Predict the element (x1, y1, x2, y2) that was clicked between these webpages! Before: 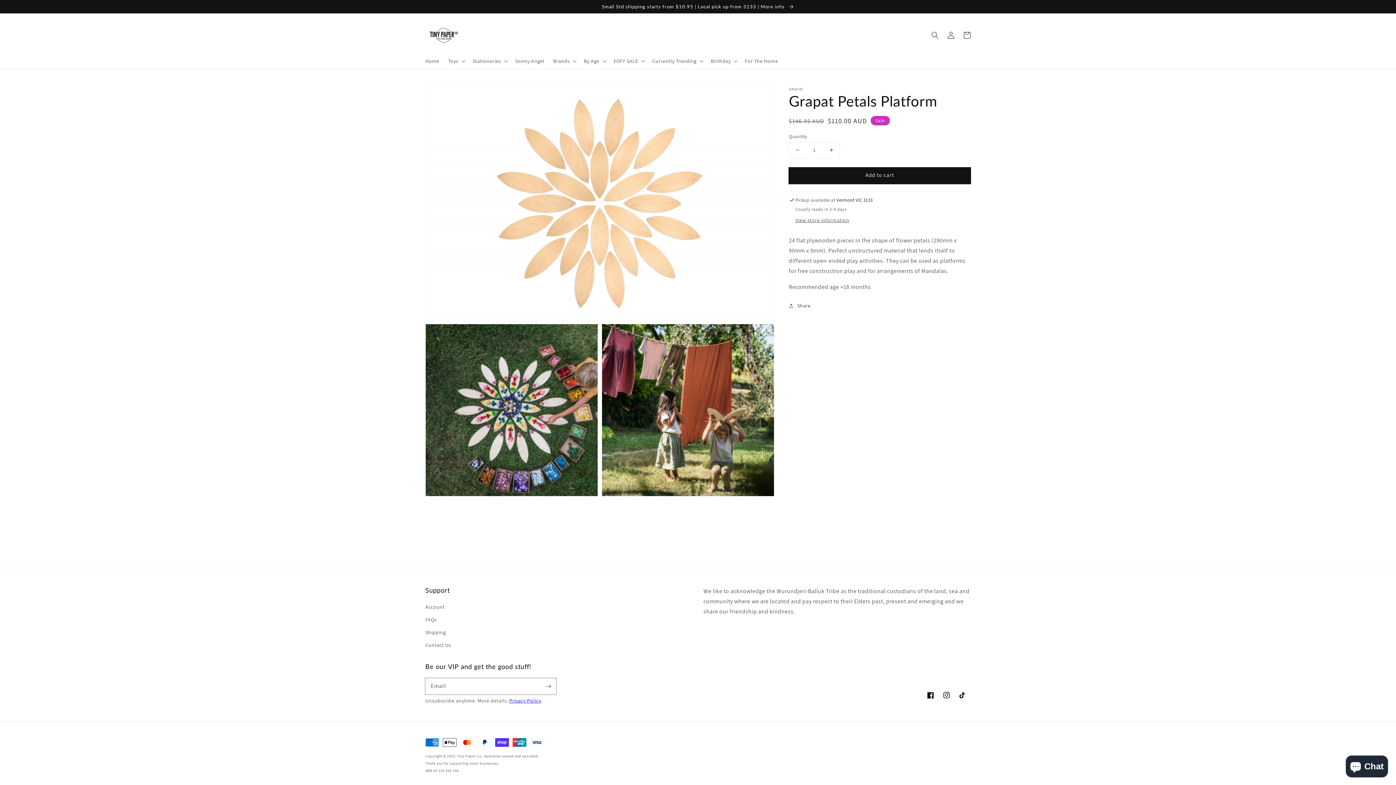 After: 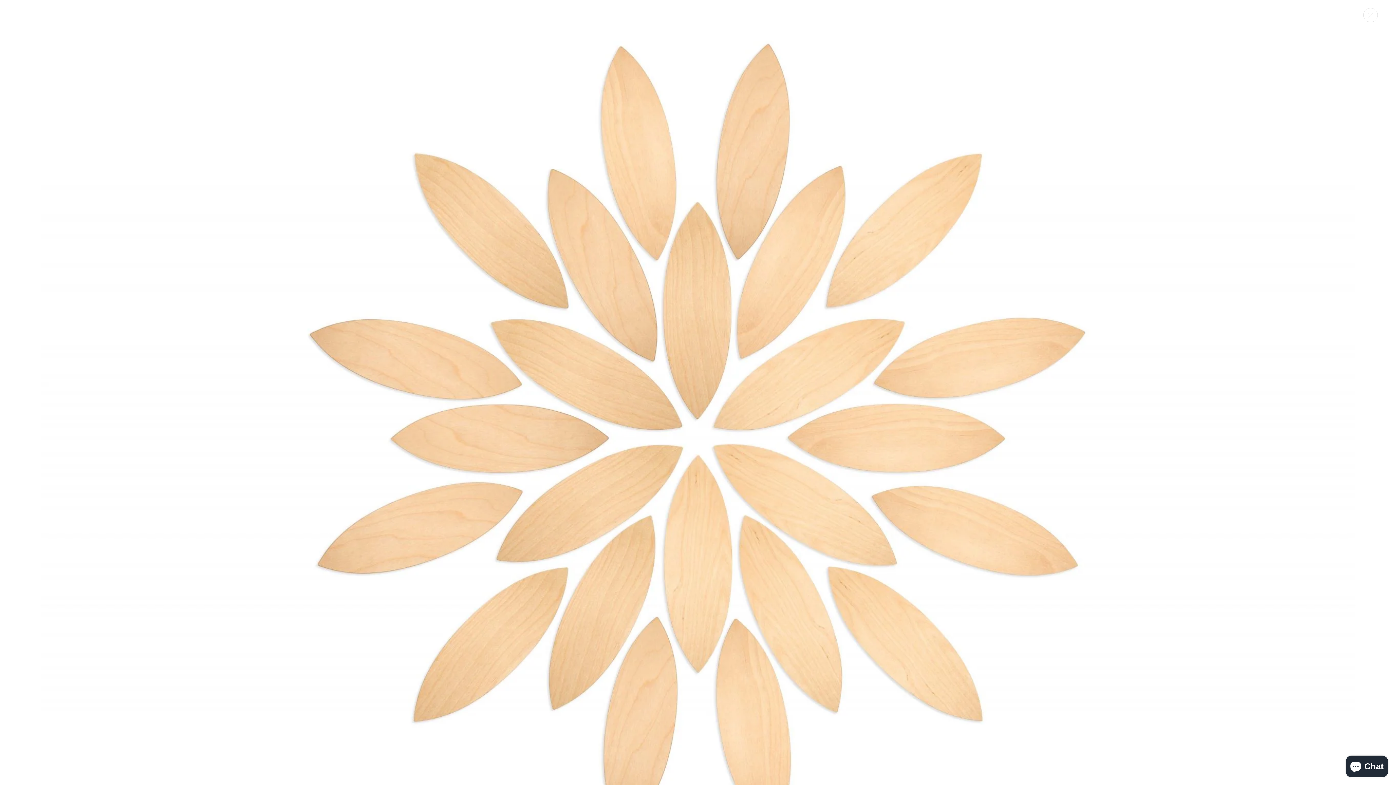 Action: bbox: (425, 87, 774, 320) label: Open media 1 in gallery view